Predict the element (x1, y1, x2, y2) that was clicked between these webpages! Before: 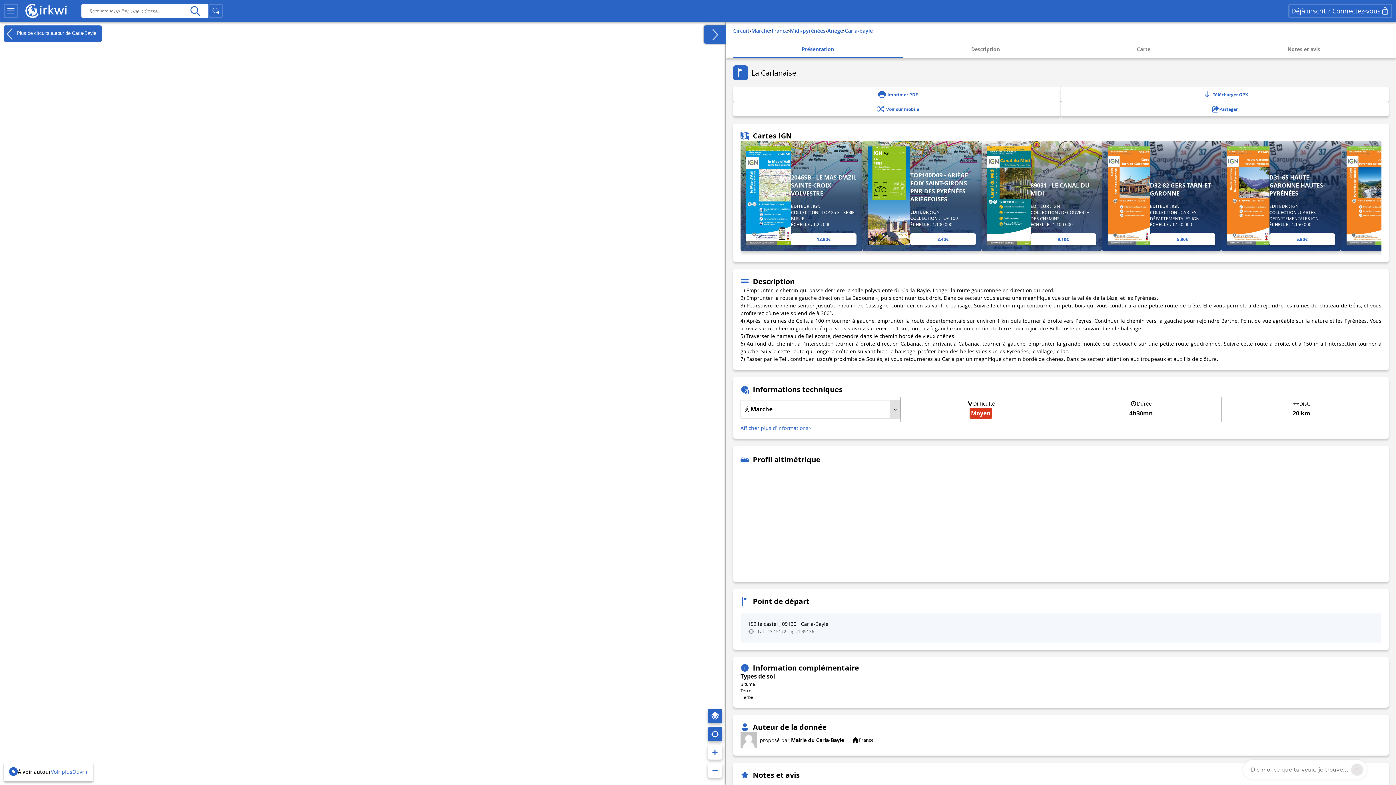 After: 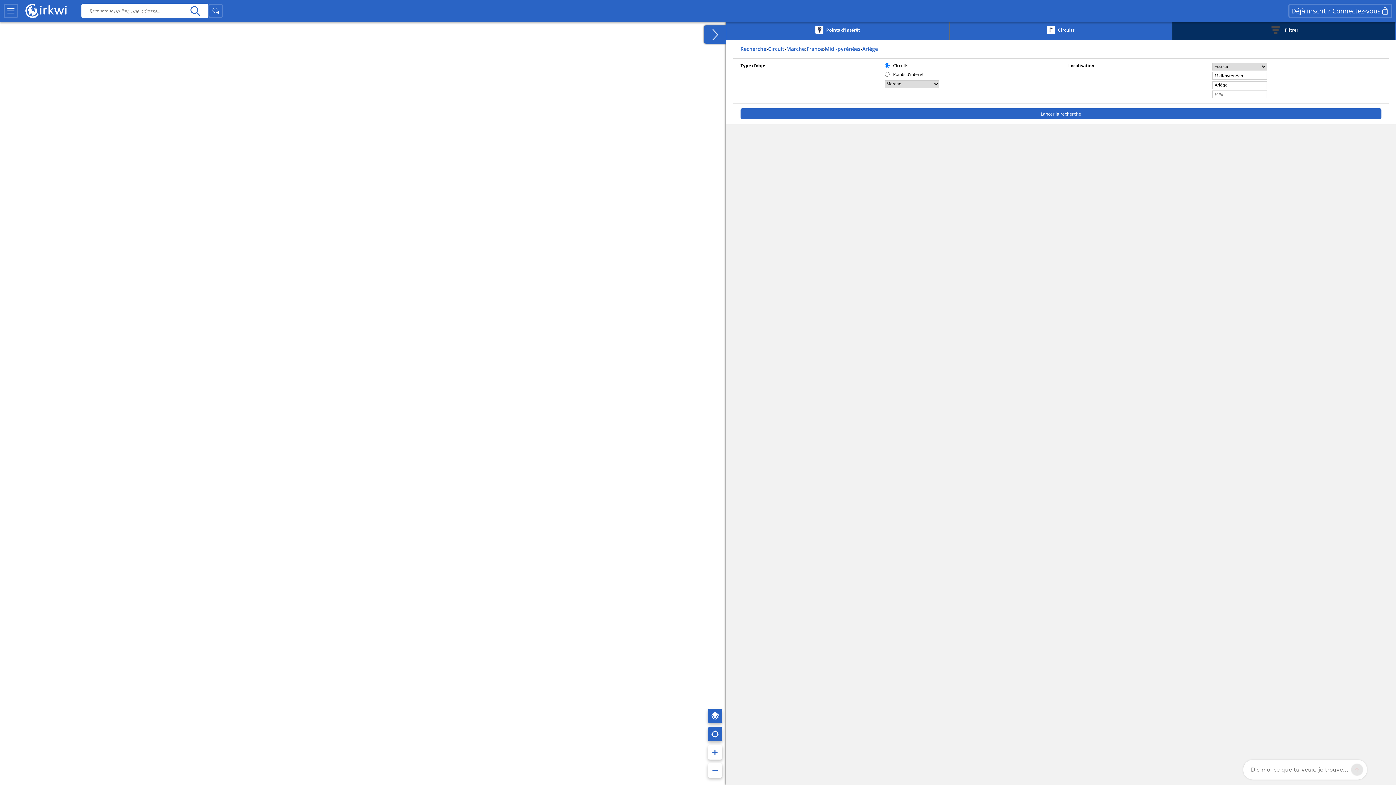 Action: bbox: (827, 27, 843, 34) label: Ariège